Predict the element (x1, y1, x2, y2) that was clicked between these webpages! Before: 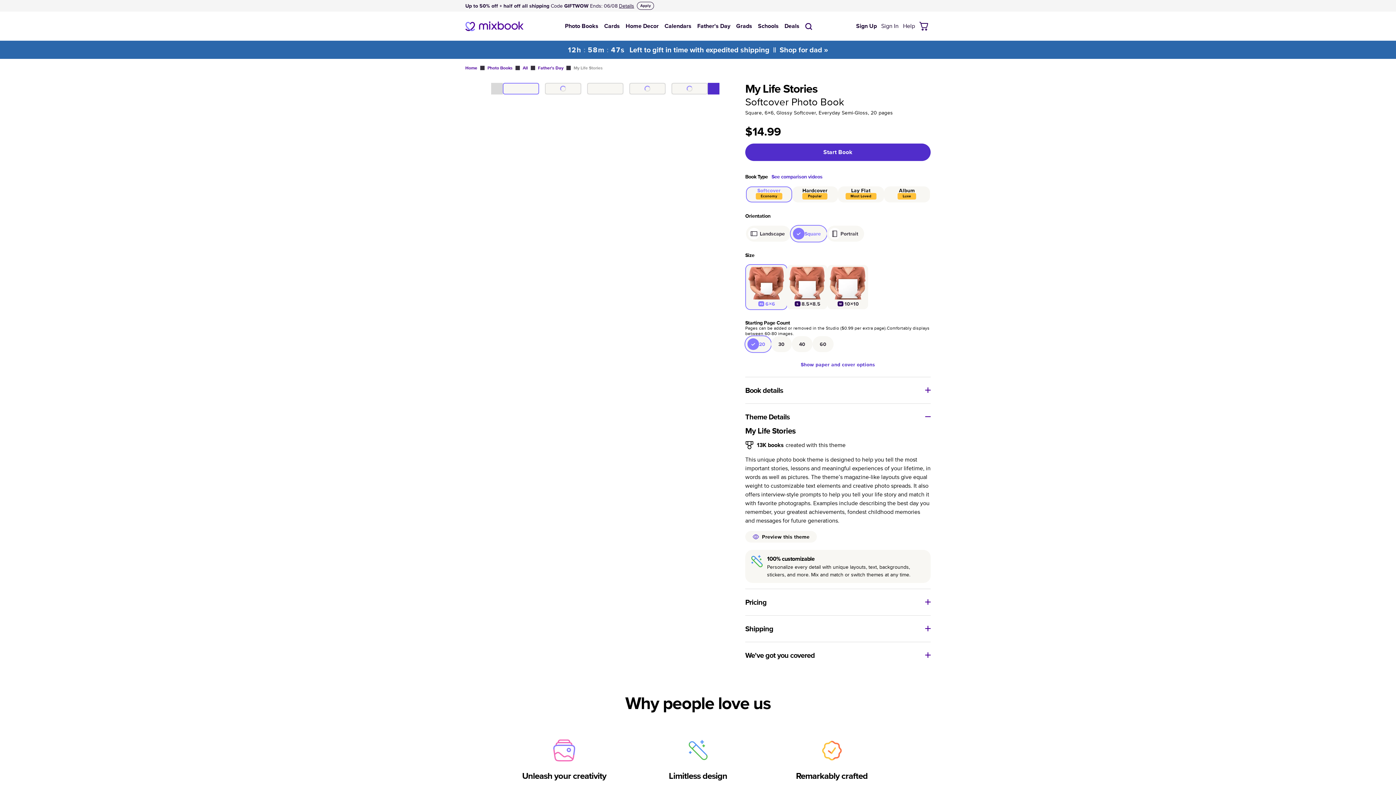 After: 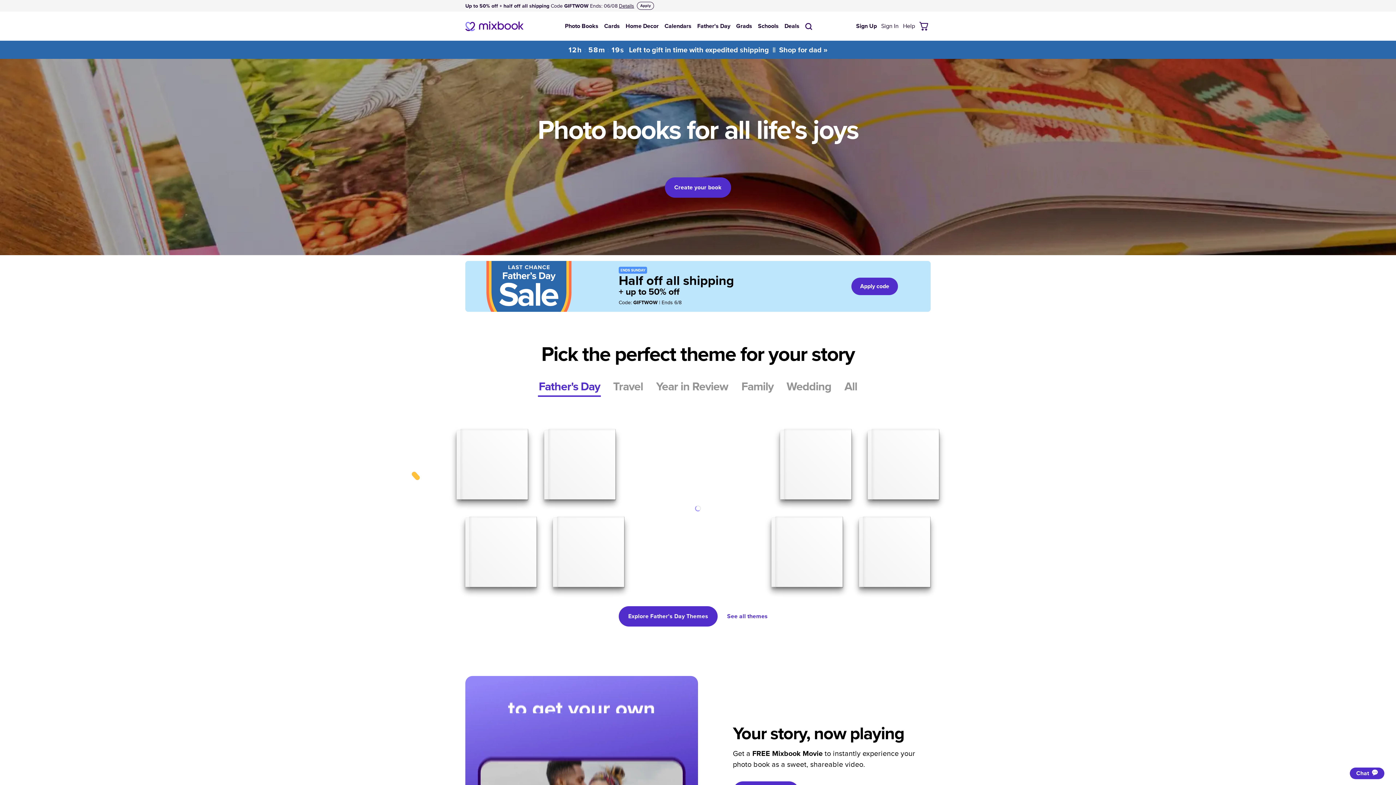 Action: label: Photo Books bbox: (565, 23, 598, 29)